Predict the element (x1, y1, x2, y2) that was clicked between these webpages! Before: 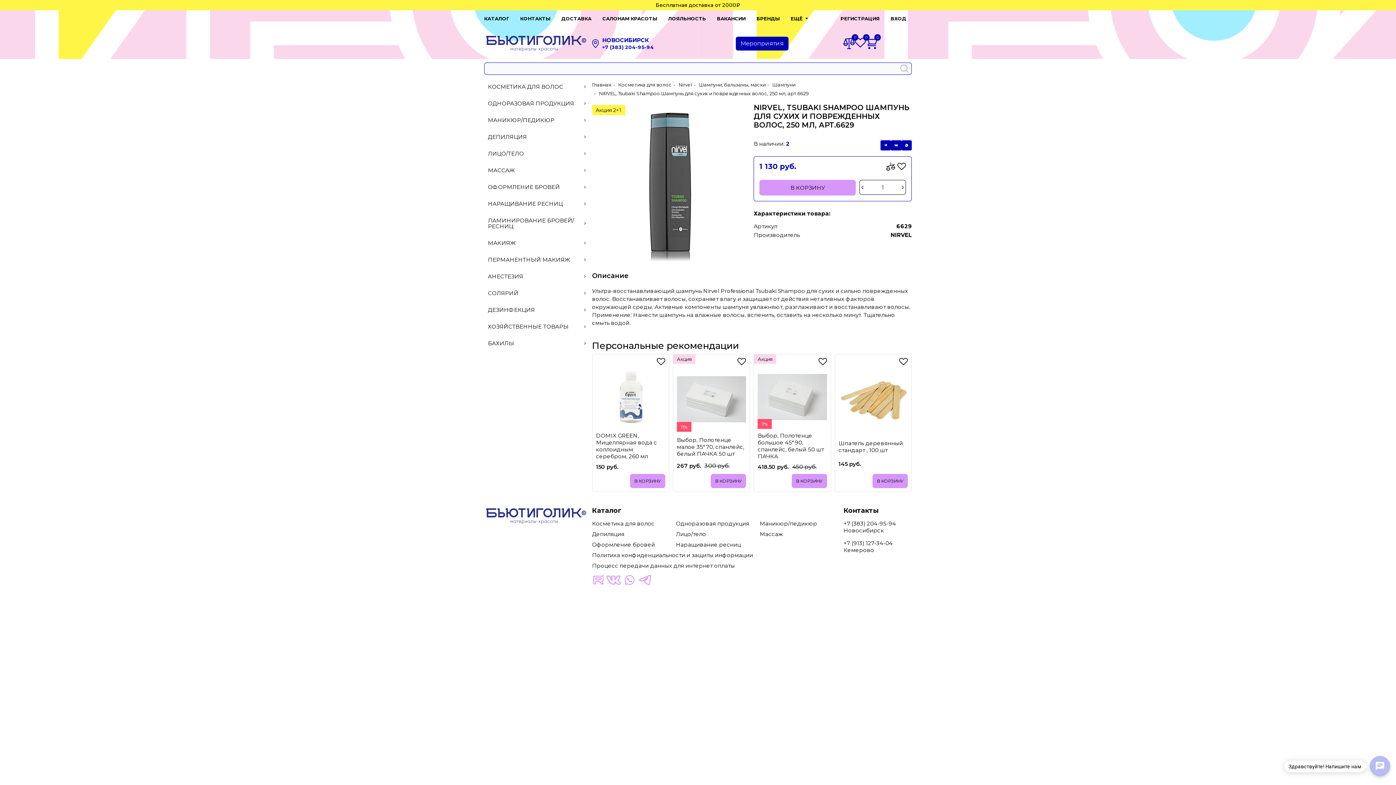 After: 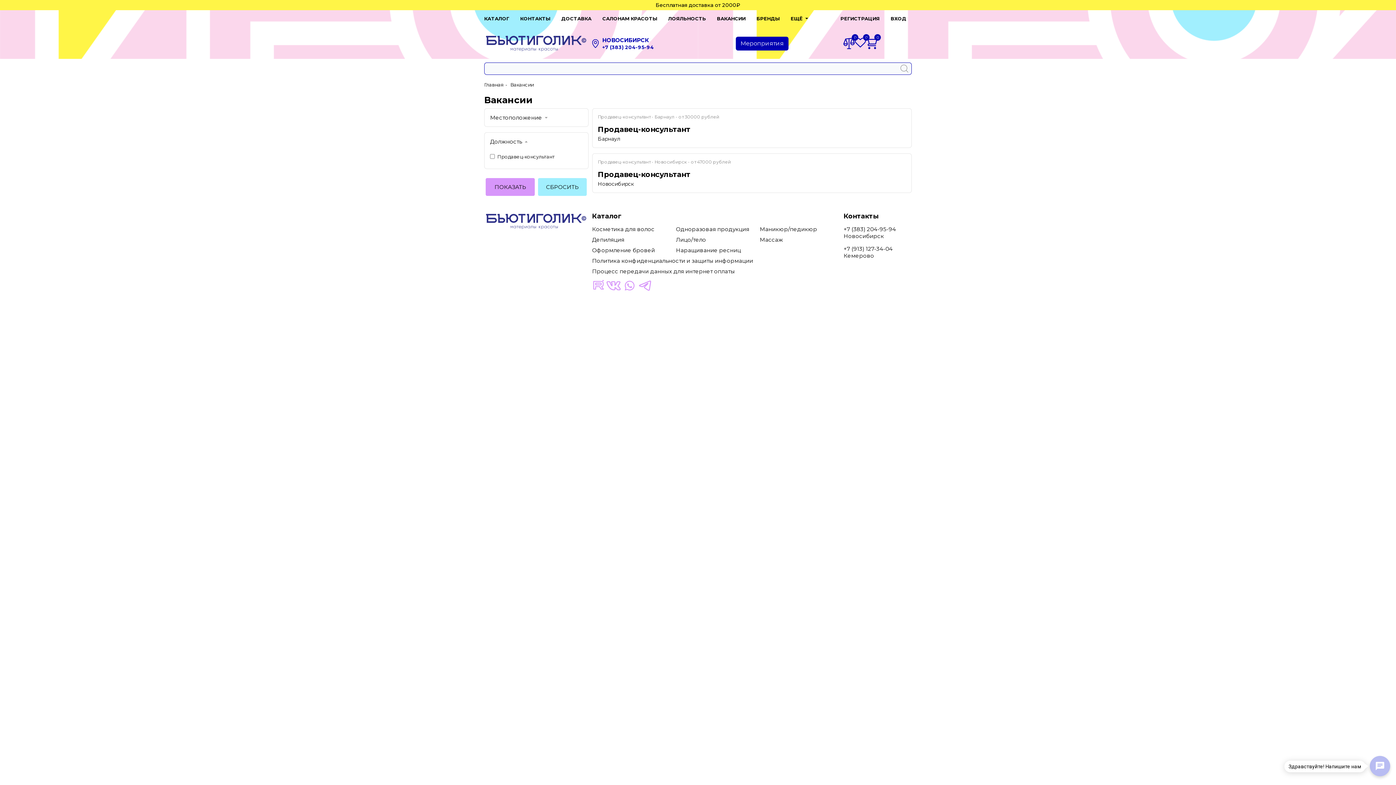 Action: bbox: (711, 10, 751, 26) label: ВАКАНСИИ